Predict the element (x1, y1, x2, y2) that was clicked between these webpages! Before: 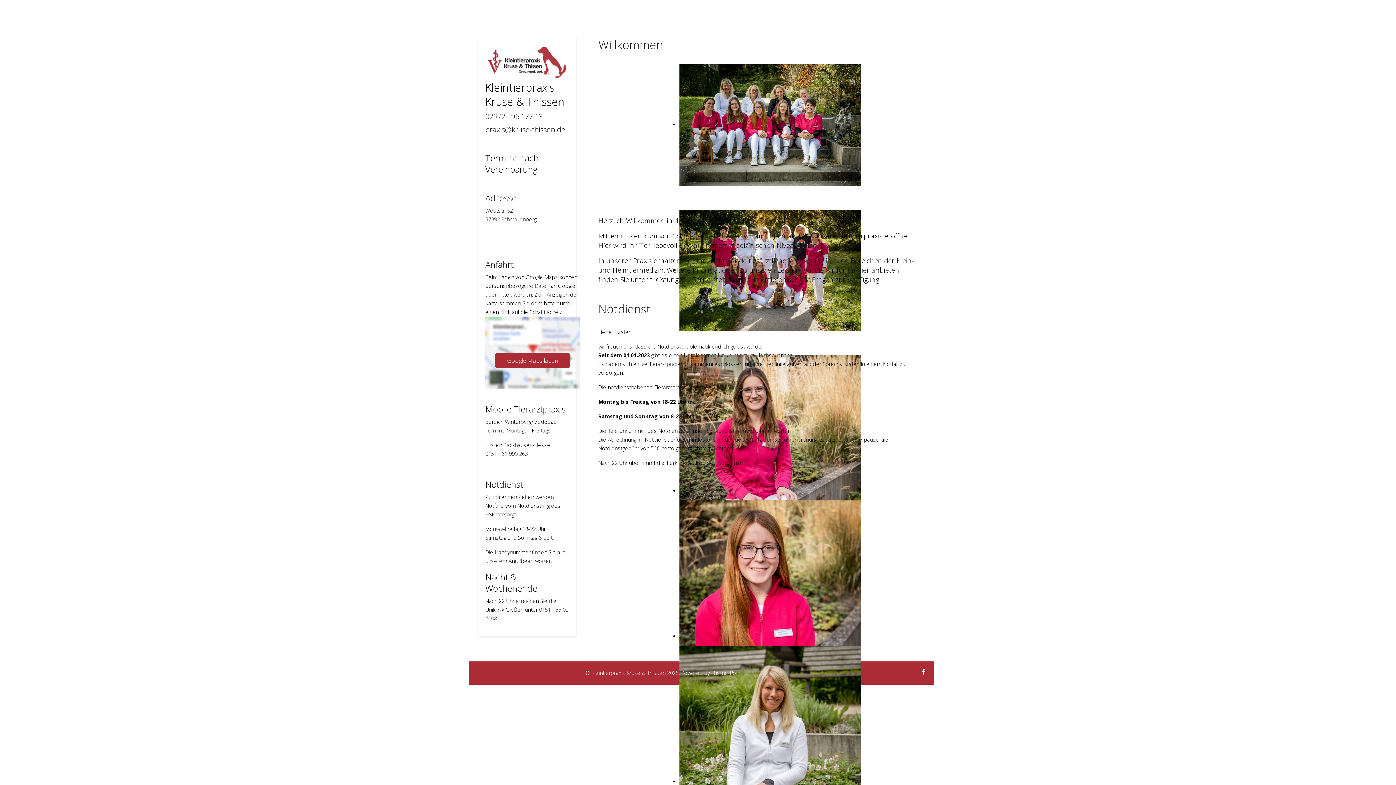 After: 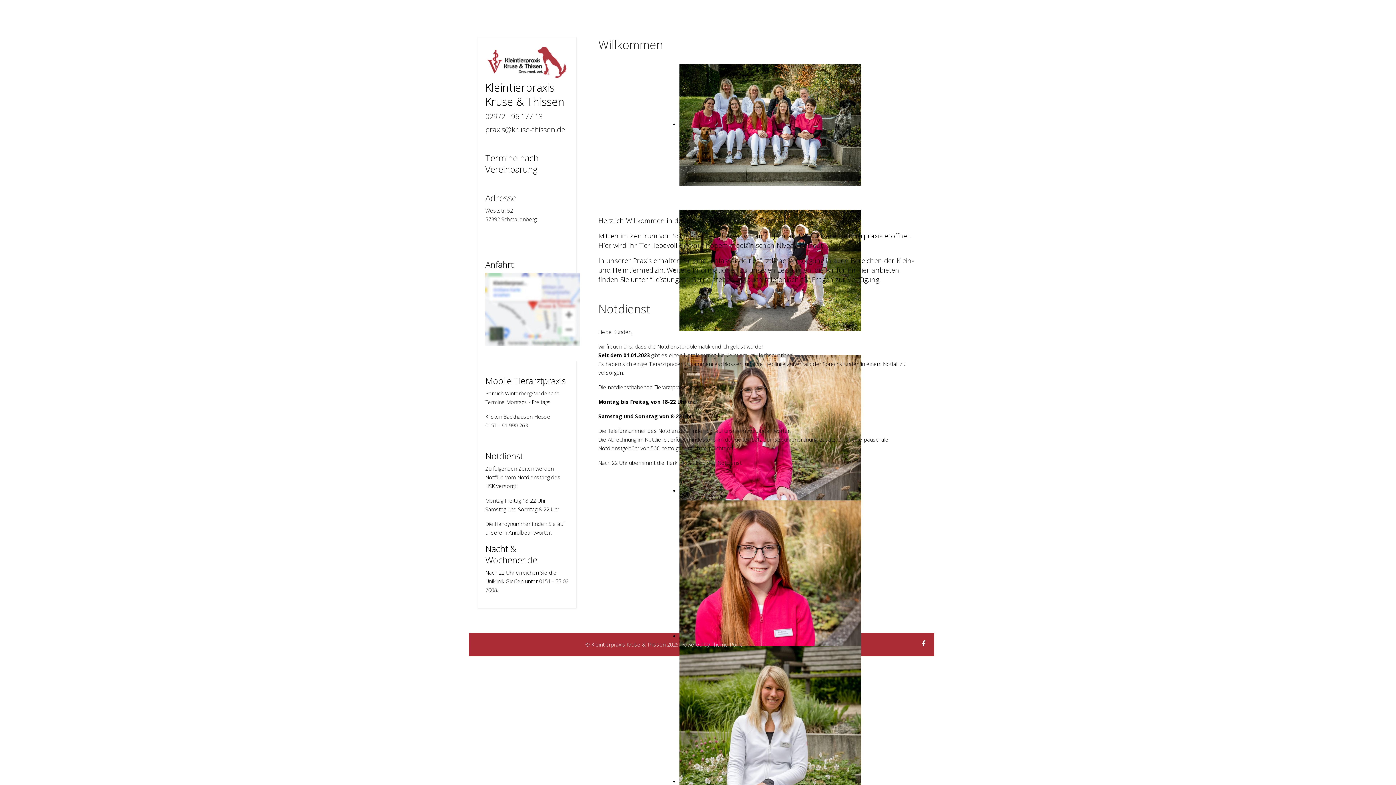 Action: label: Google Maps laden bbox: (495, 353, 570, 368)